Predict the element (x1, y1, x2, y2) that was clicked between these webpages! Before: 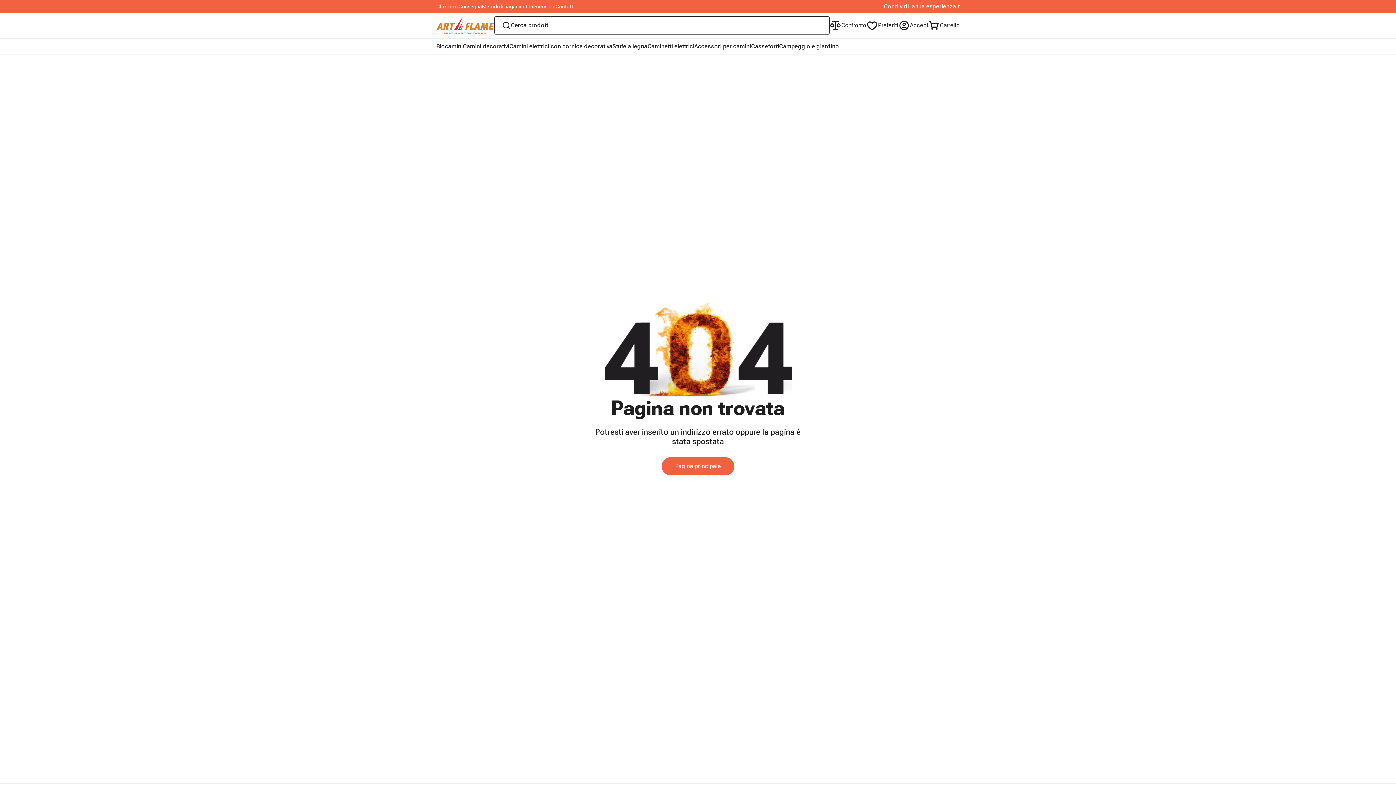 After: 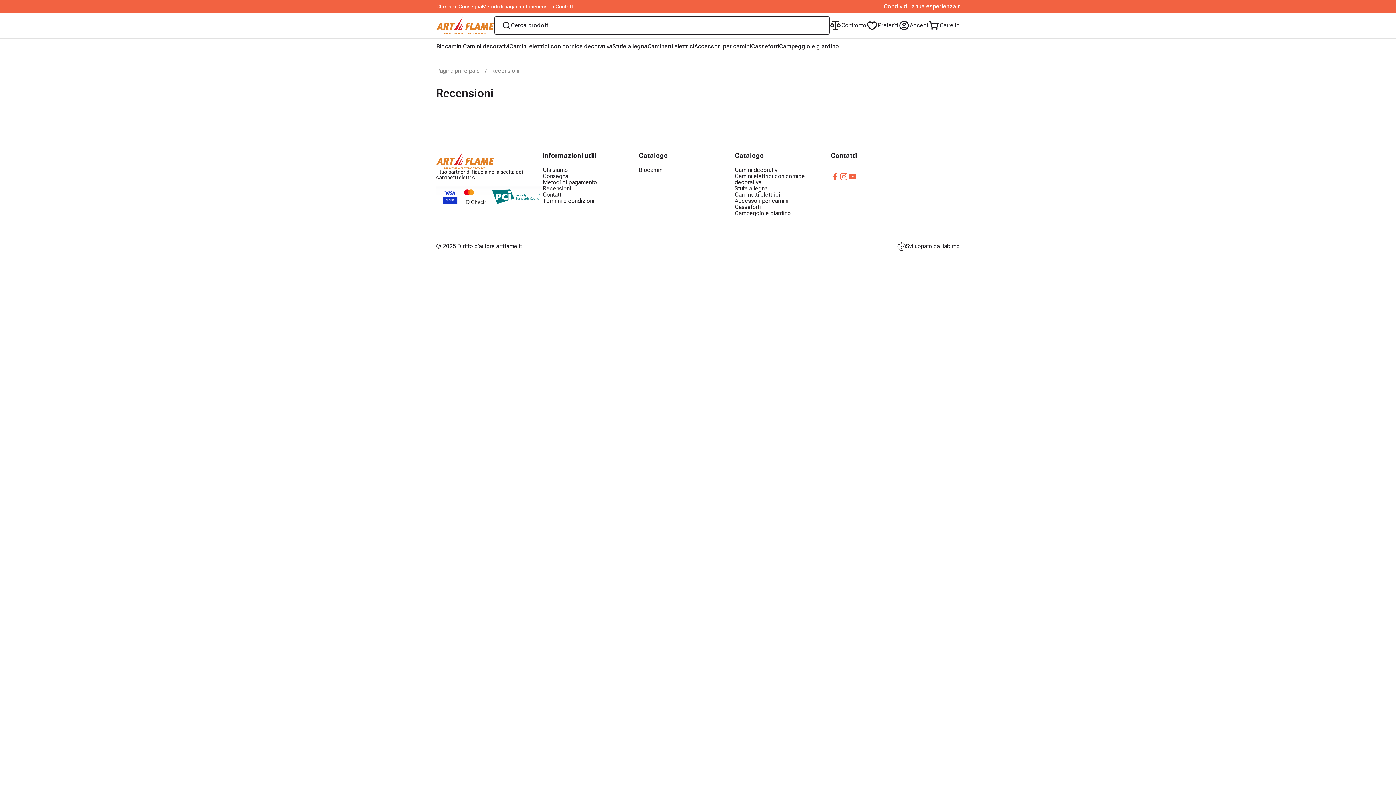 Action: bbox: (530, 3, 555, 9) label: Recensioni